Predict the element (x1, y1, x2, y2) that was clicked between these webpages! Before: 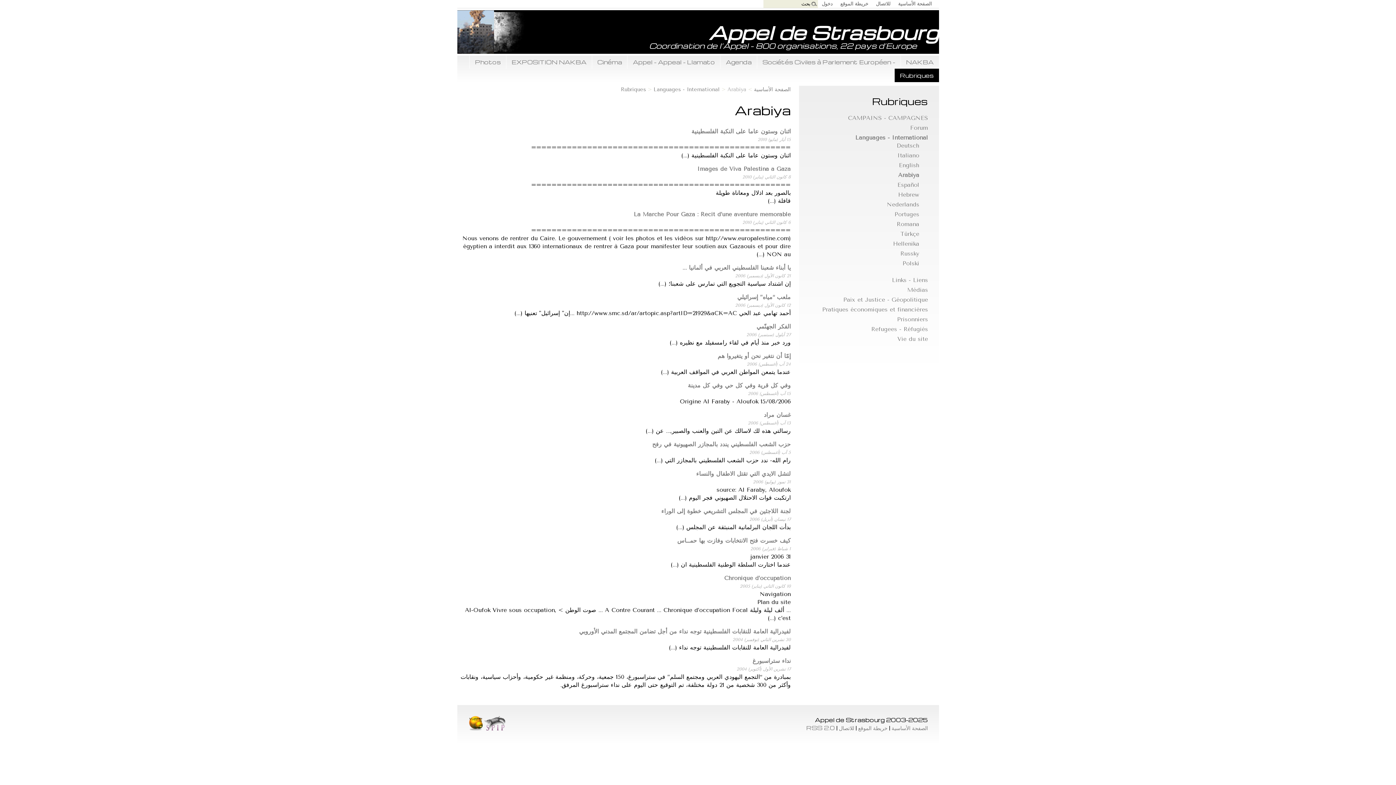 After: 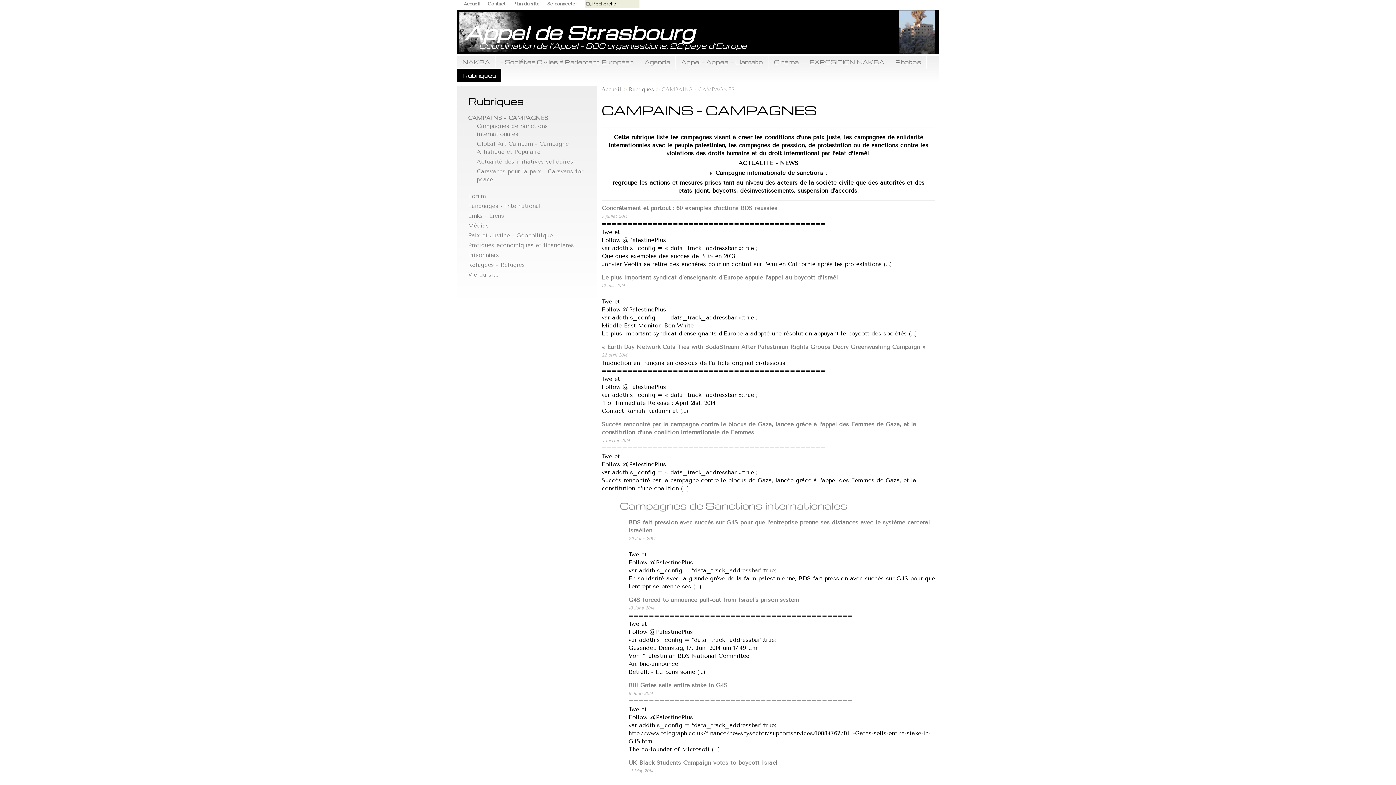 Action: bbox: (848, 114, 928, 121) label: CAMPAINS - CAMPAGNES